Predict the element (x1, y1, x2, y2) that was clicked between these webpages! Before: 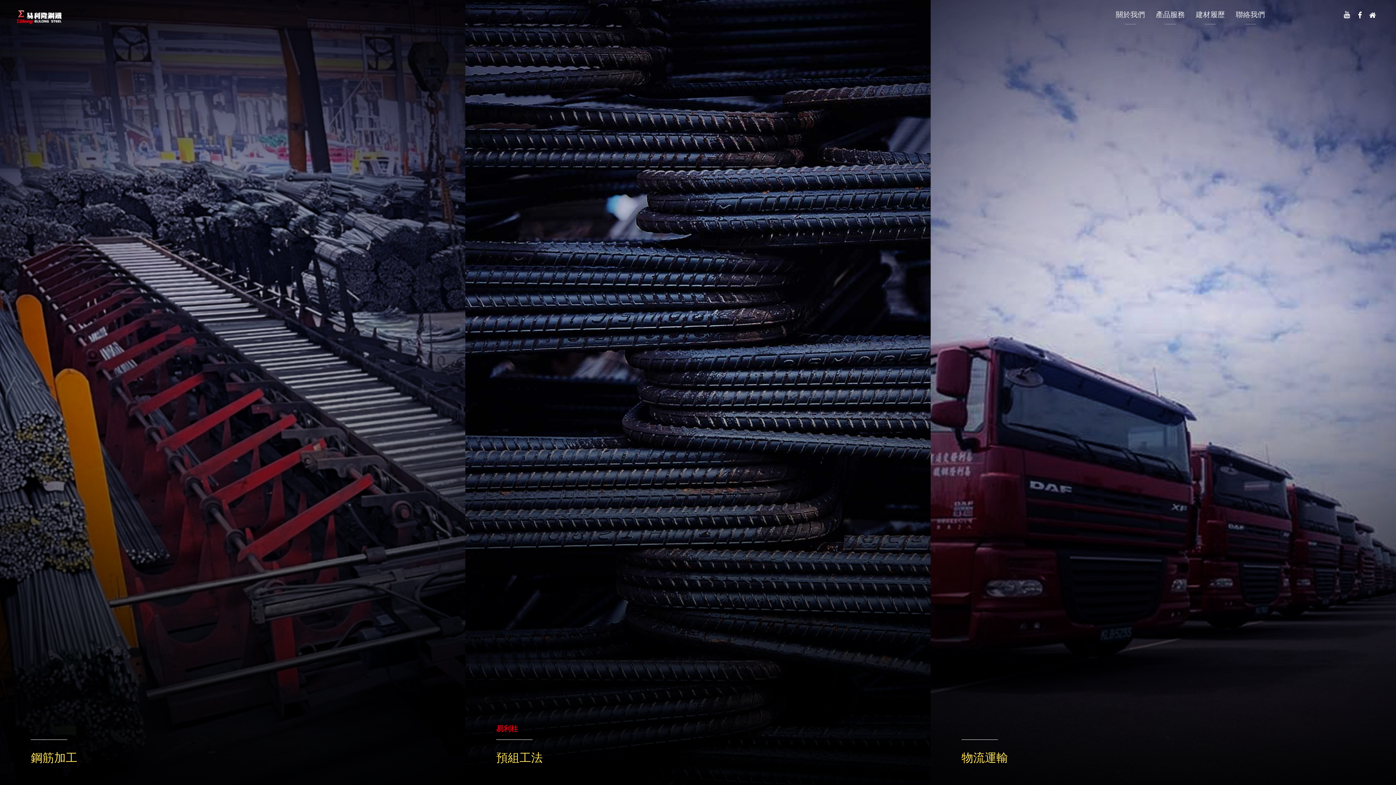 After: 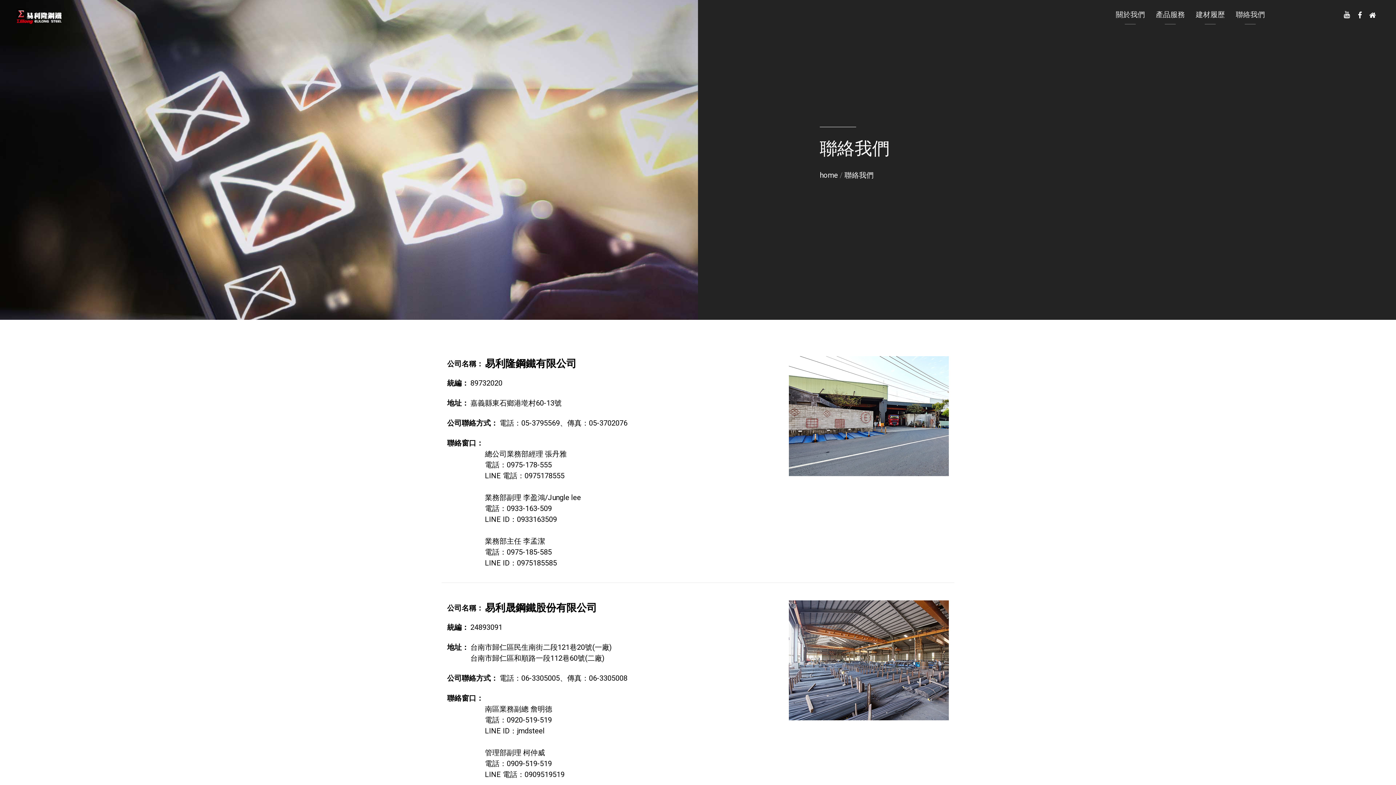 Action: bbox: (1230, 4, 1270, 24) label: 聯絡我們